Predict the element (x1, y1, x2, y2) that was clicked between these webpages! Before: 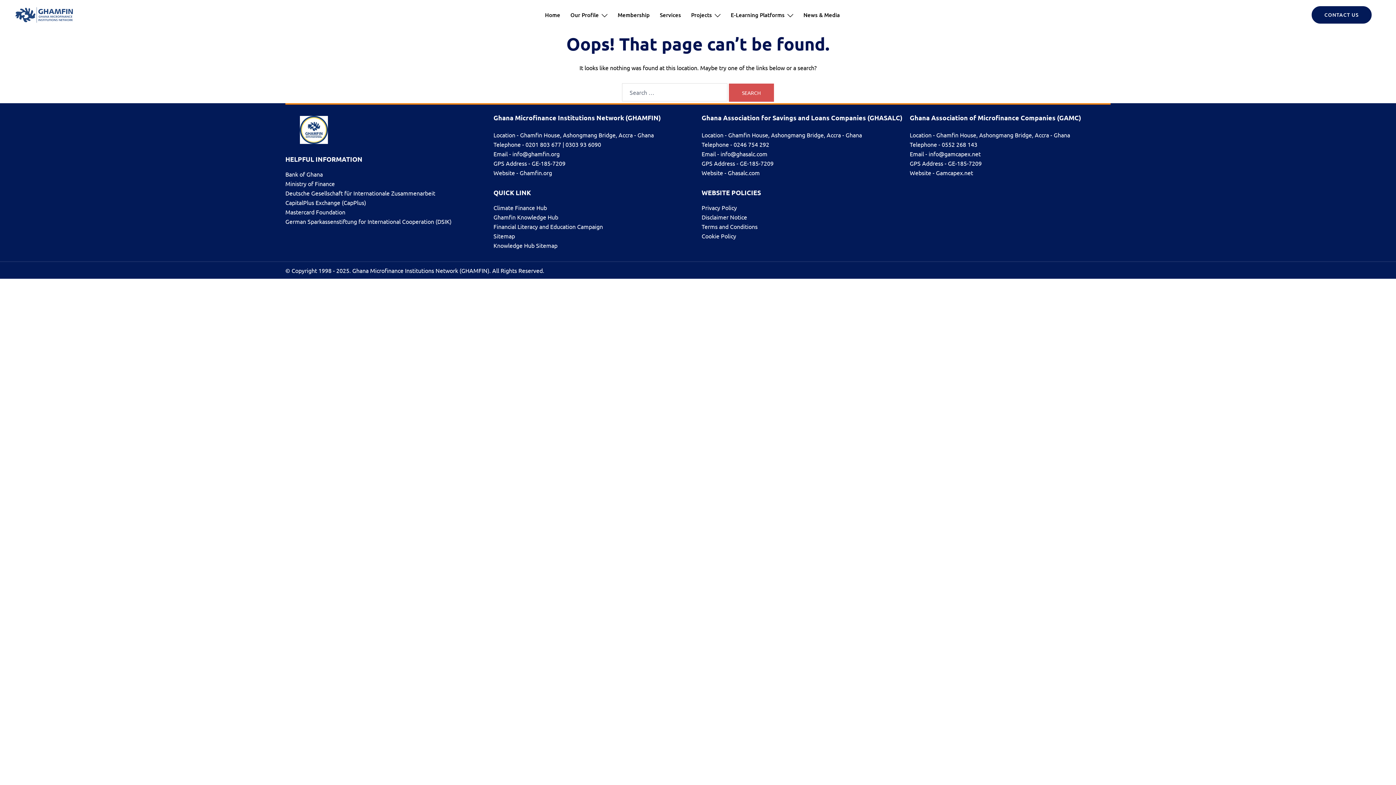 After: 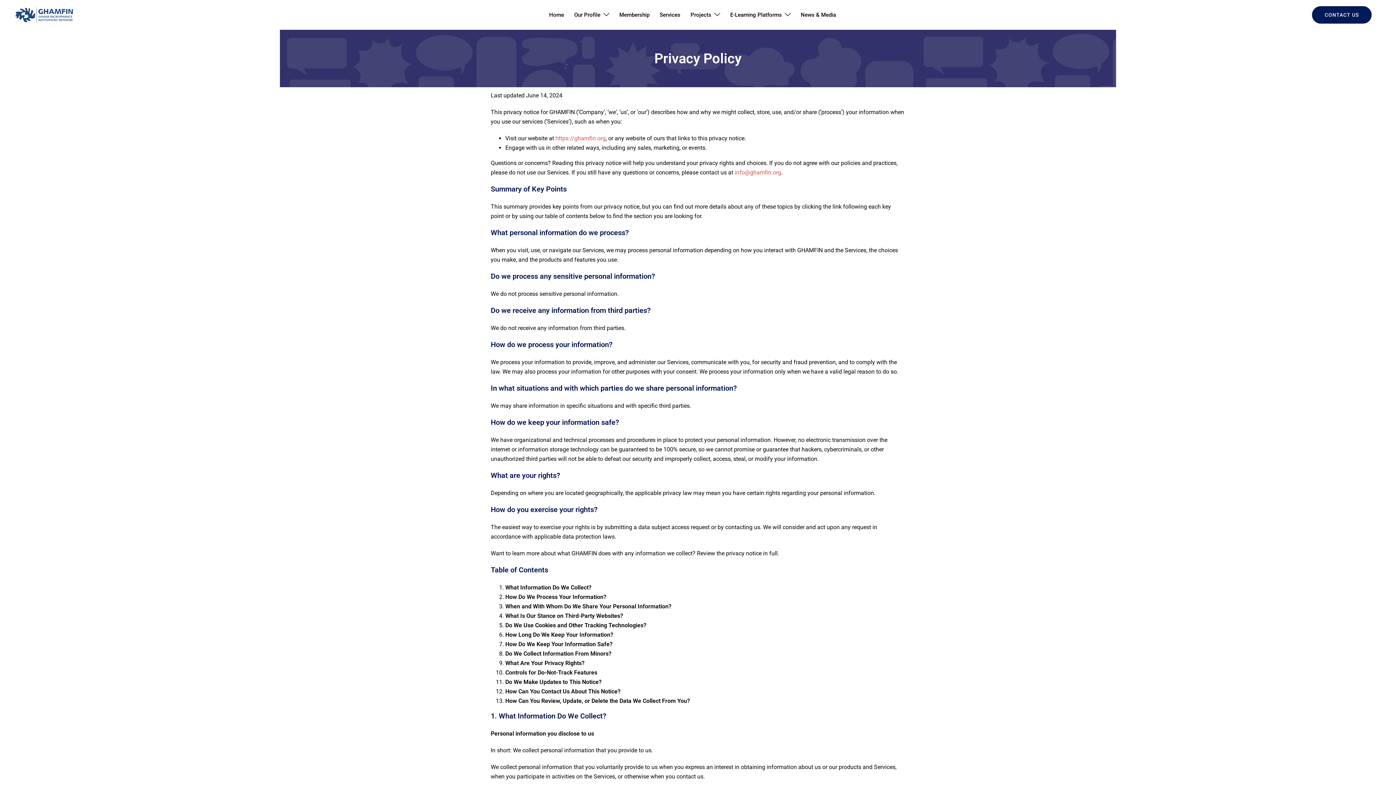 Action: bbox: (701, 204, 737, 211) label: Privacy Policy